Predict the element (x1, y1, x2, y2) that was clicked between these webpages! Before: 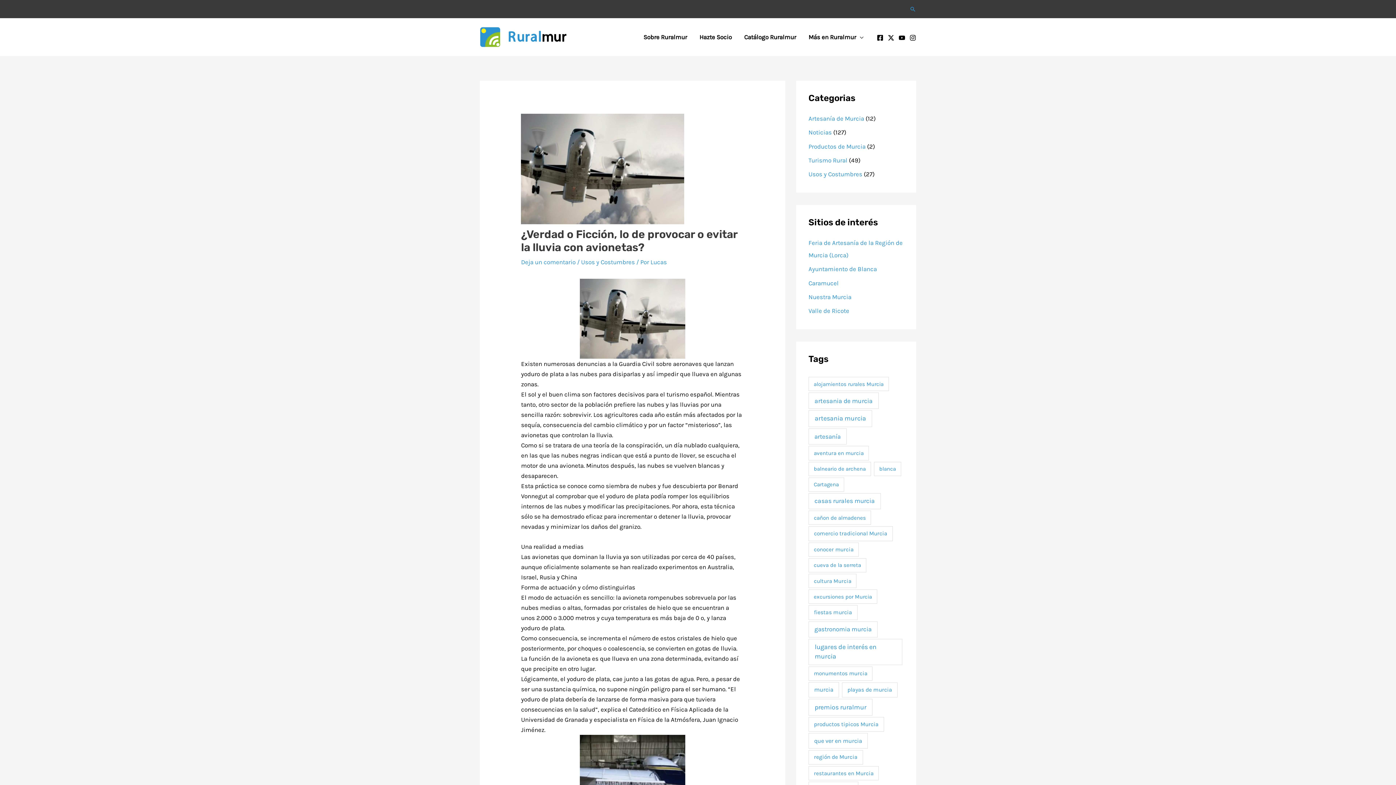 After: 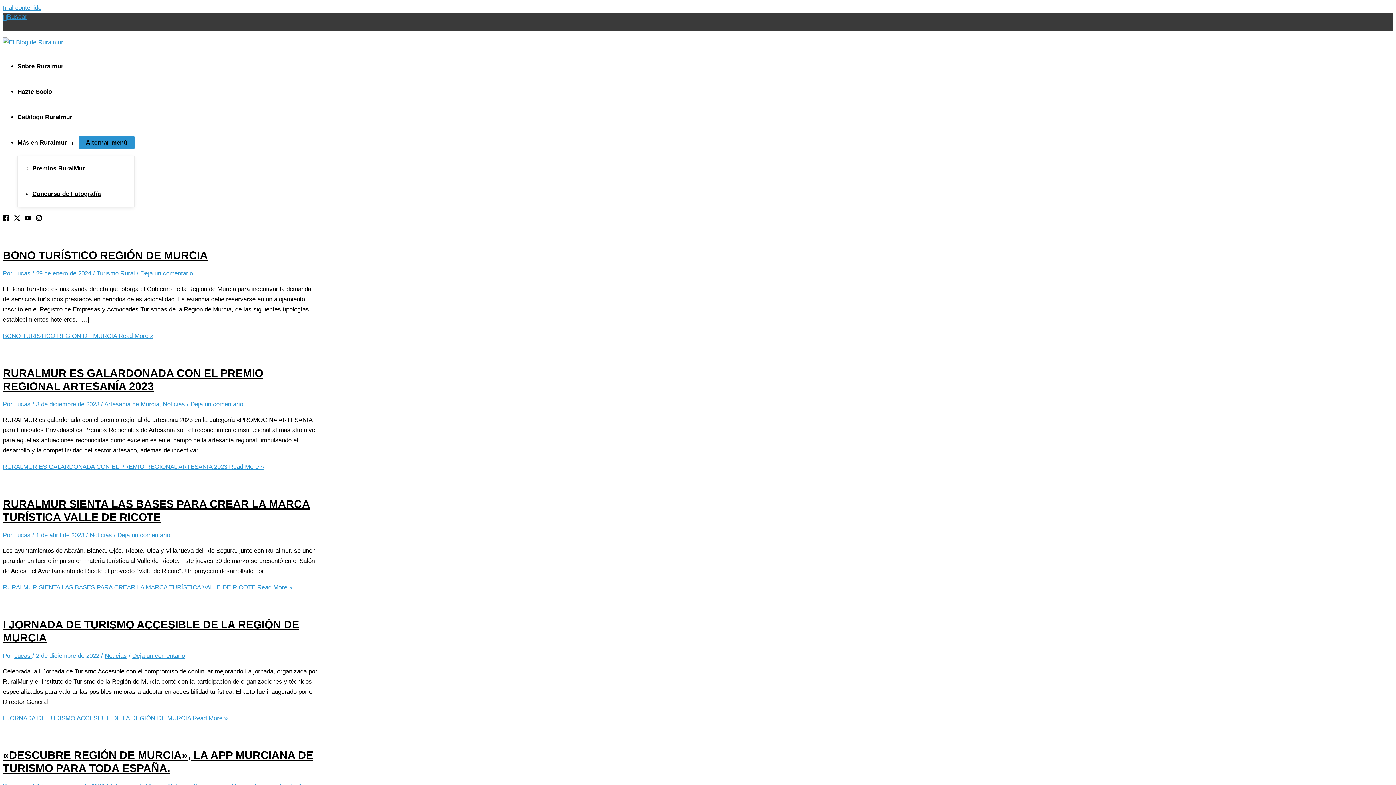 Action: label: Lucas bbox: (650, 258, 667, 265)